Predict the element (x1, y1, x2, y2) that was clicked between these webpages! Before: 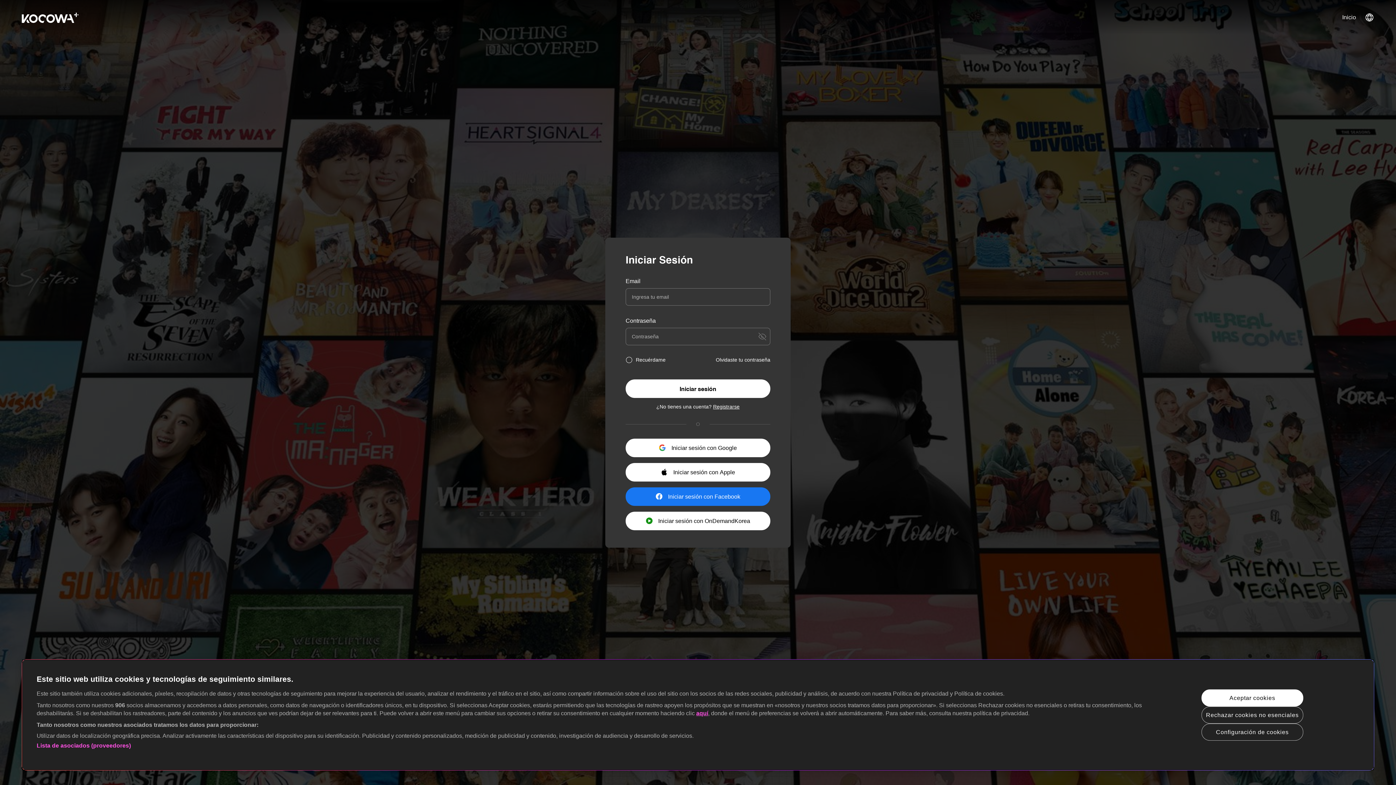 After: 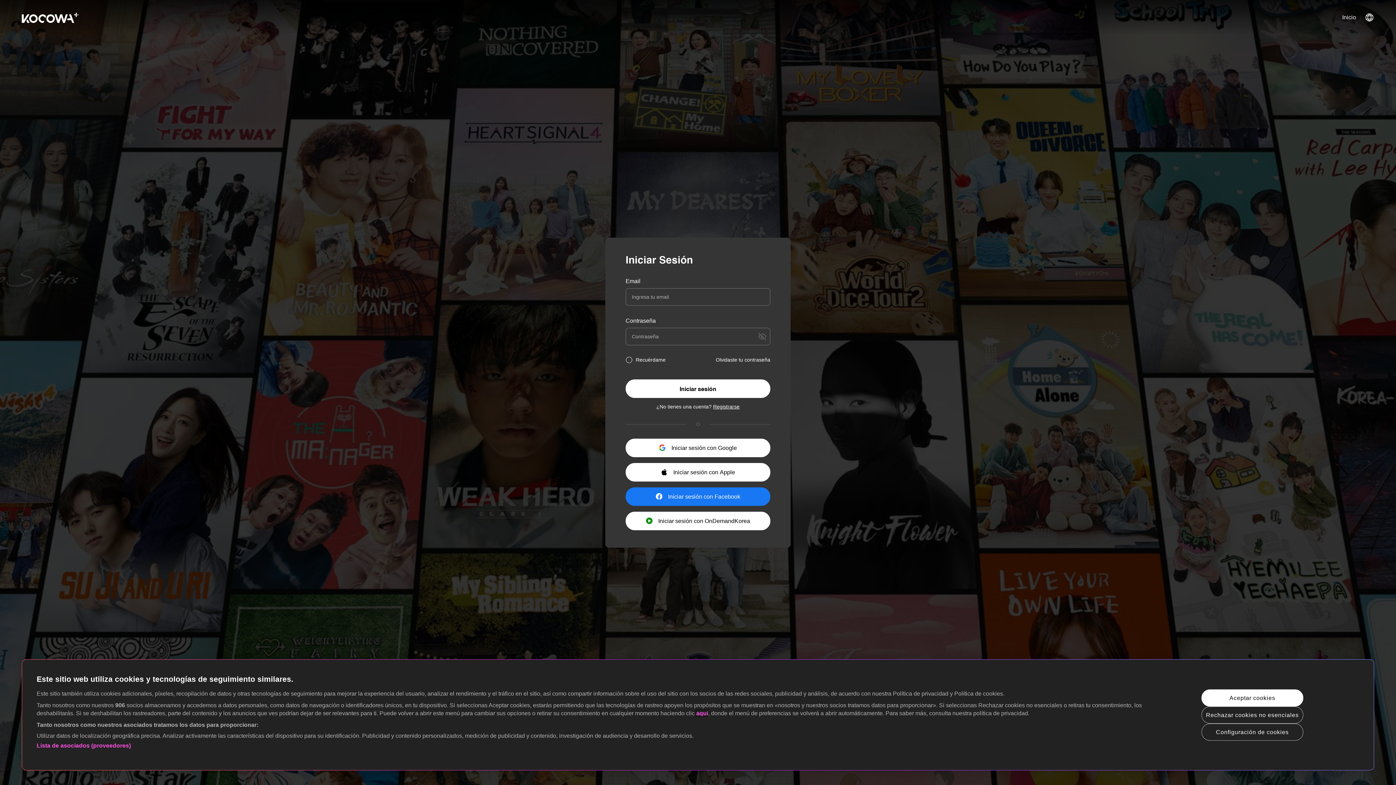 Action: bbox: (696, 710, 708, 716) label: aquí